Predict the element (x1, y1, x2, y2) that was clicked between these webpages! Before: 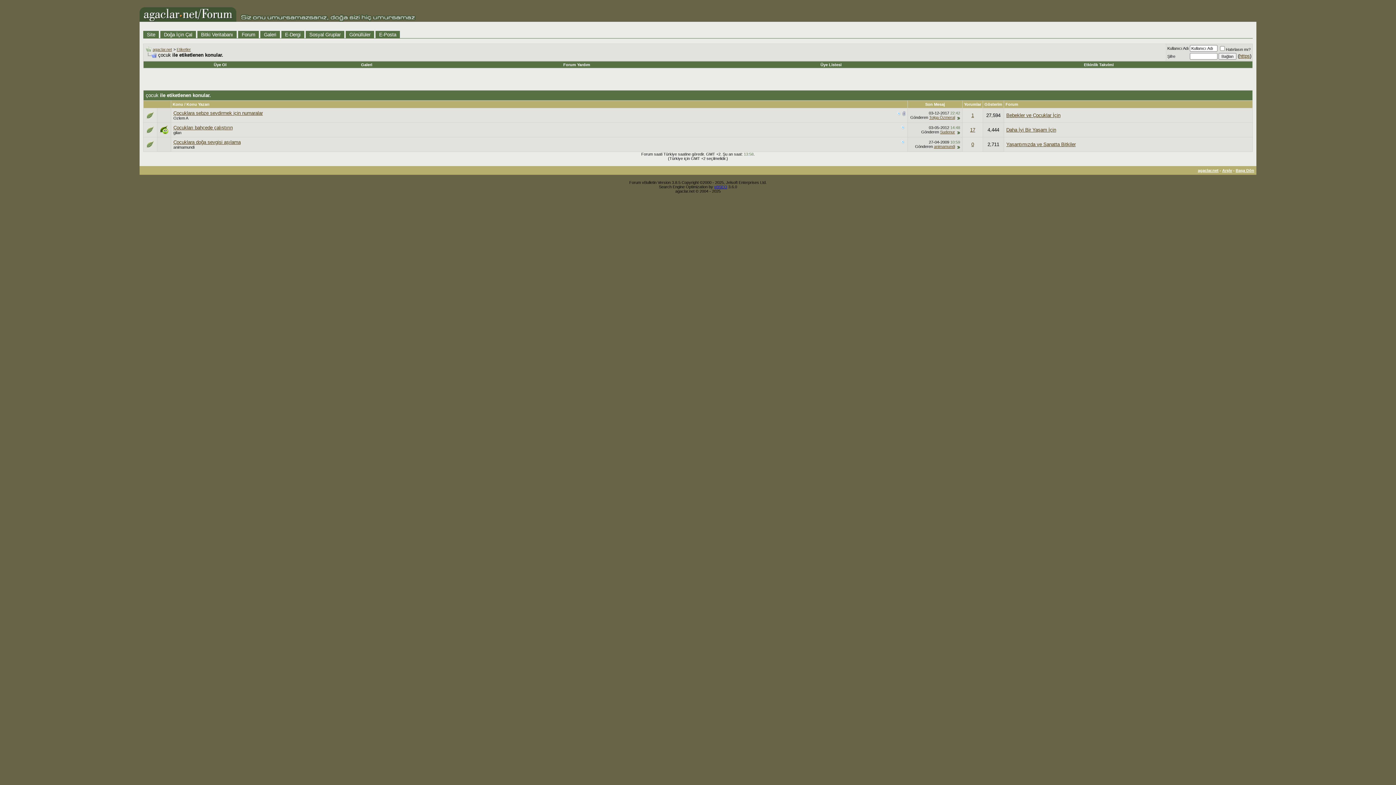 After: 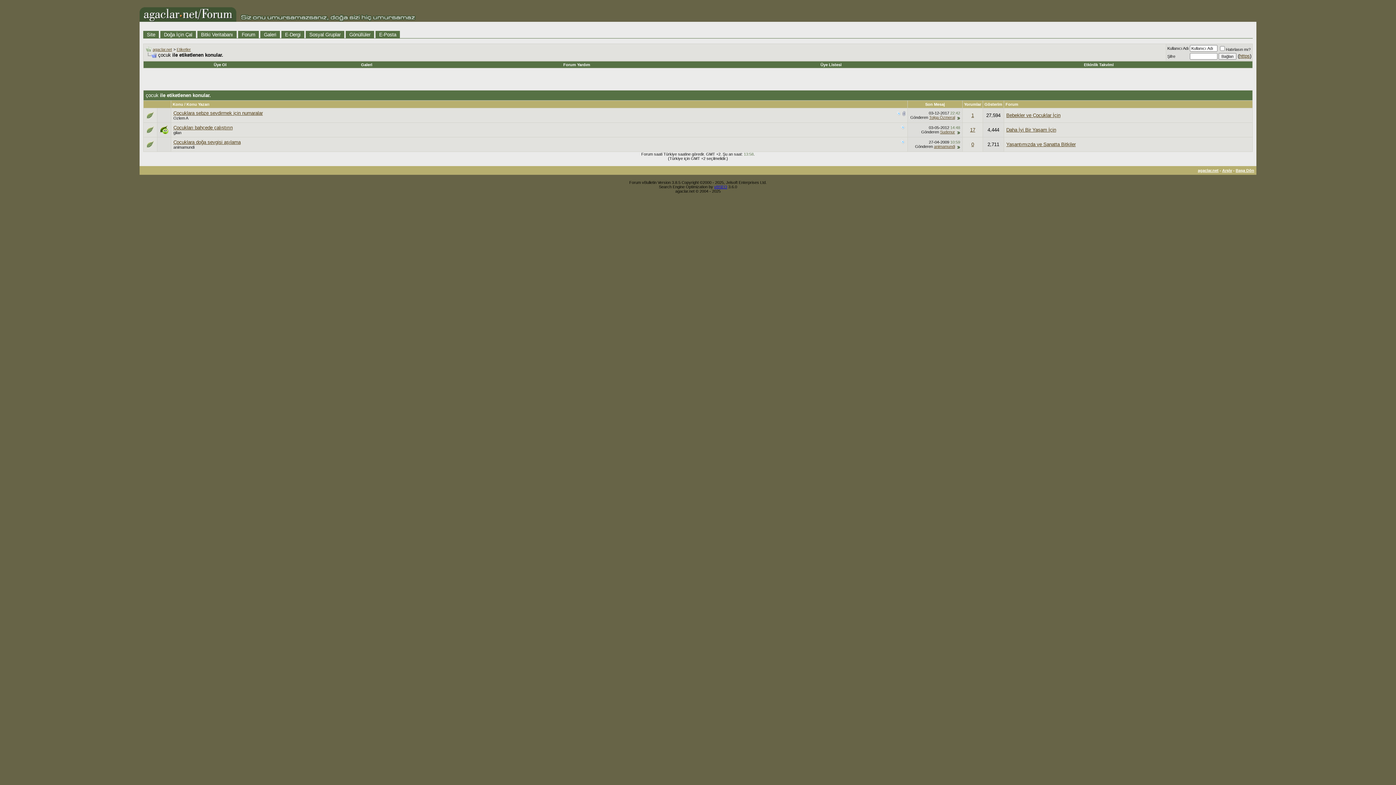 Action: bbox: (145, 52, 156, 57)